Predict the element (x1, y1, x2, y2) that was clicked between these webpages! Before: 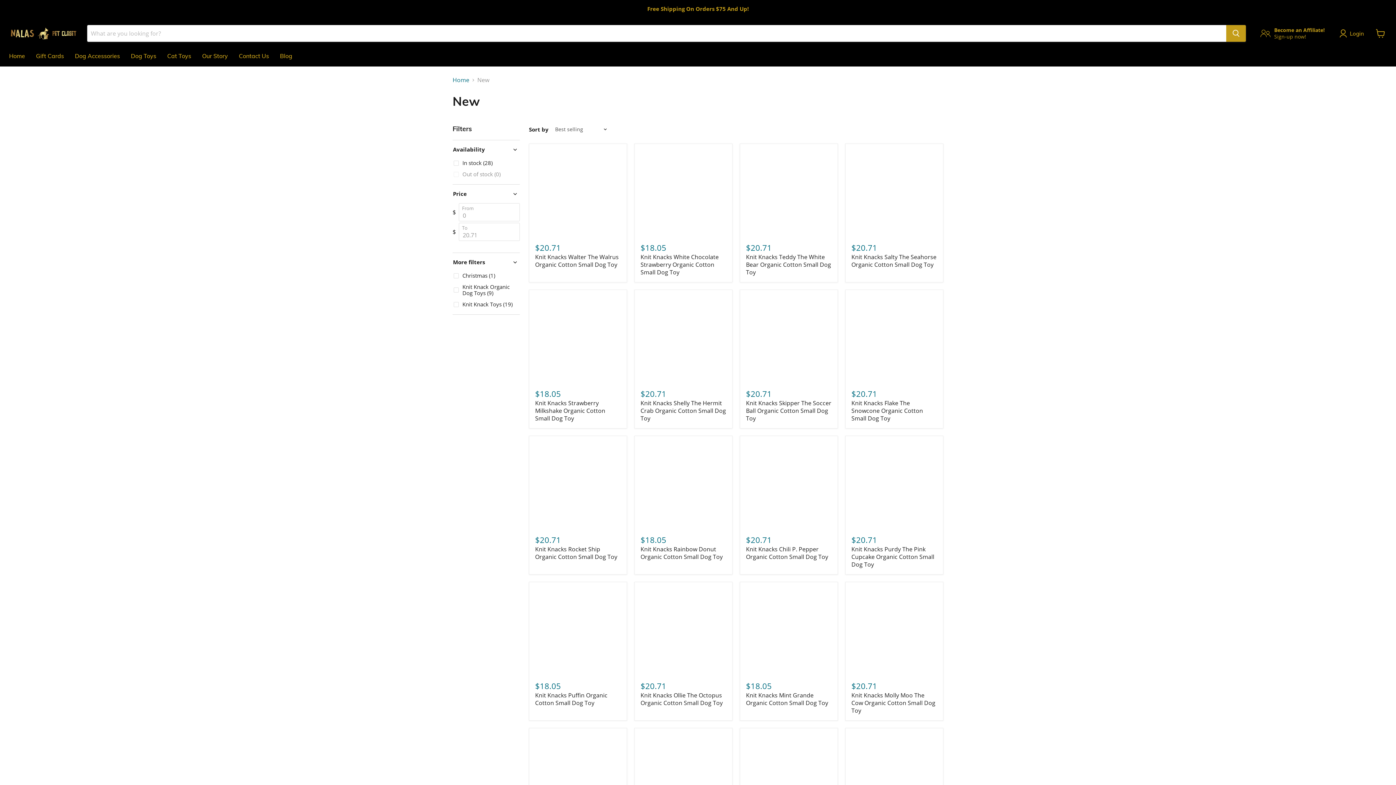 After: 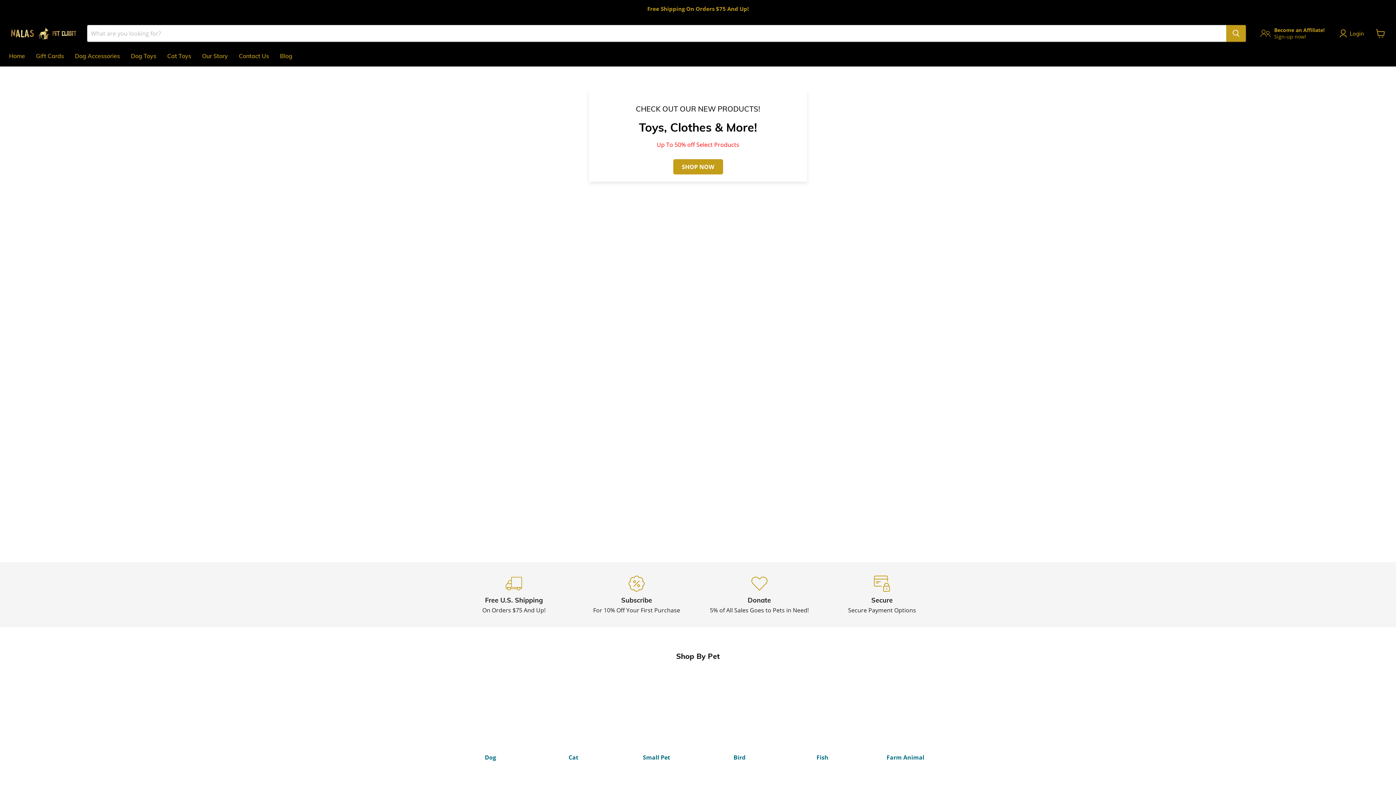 Action: bbox: (9, 25, 78, 41)